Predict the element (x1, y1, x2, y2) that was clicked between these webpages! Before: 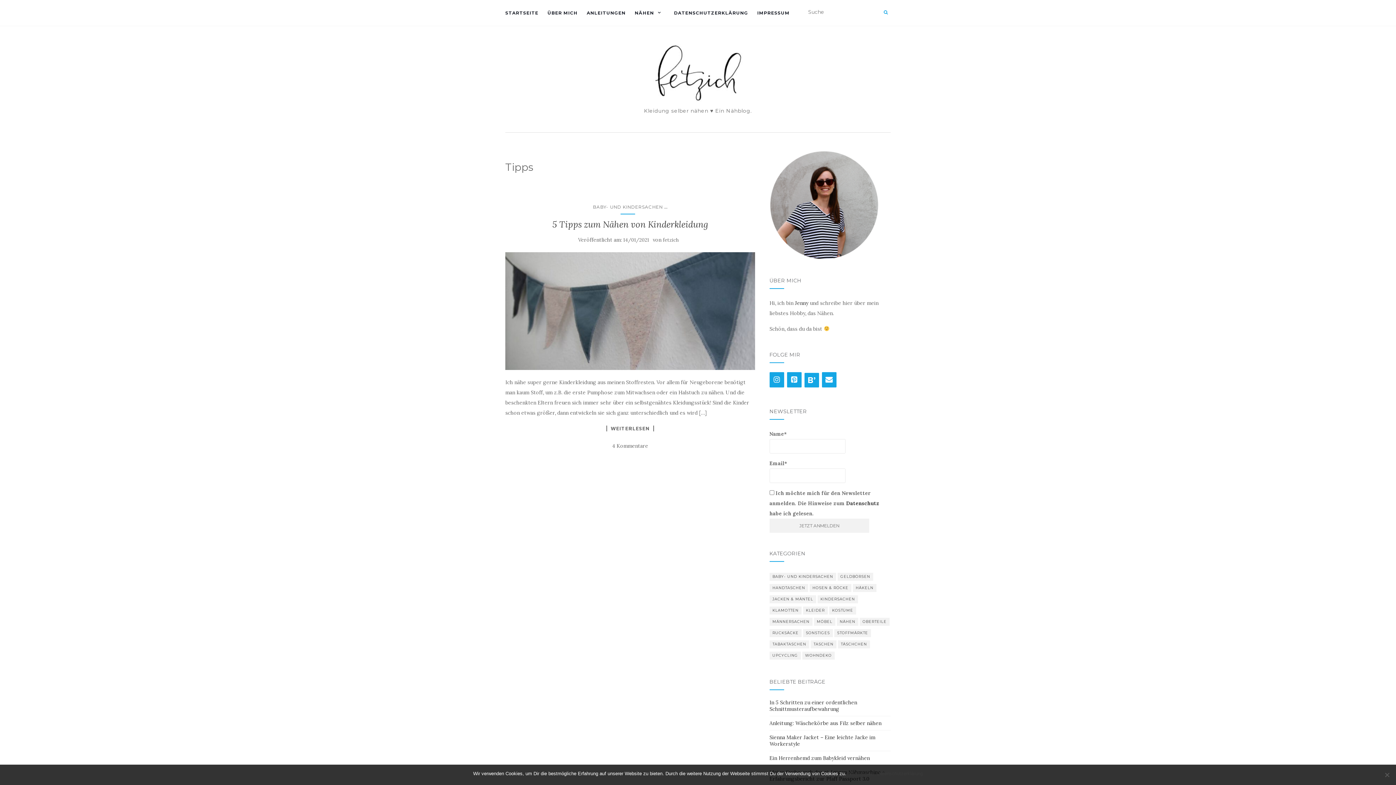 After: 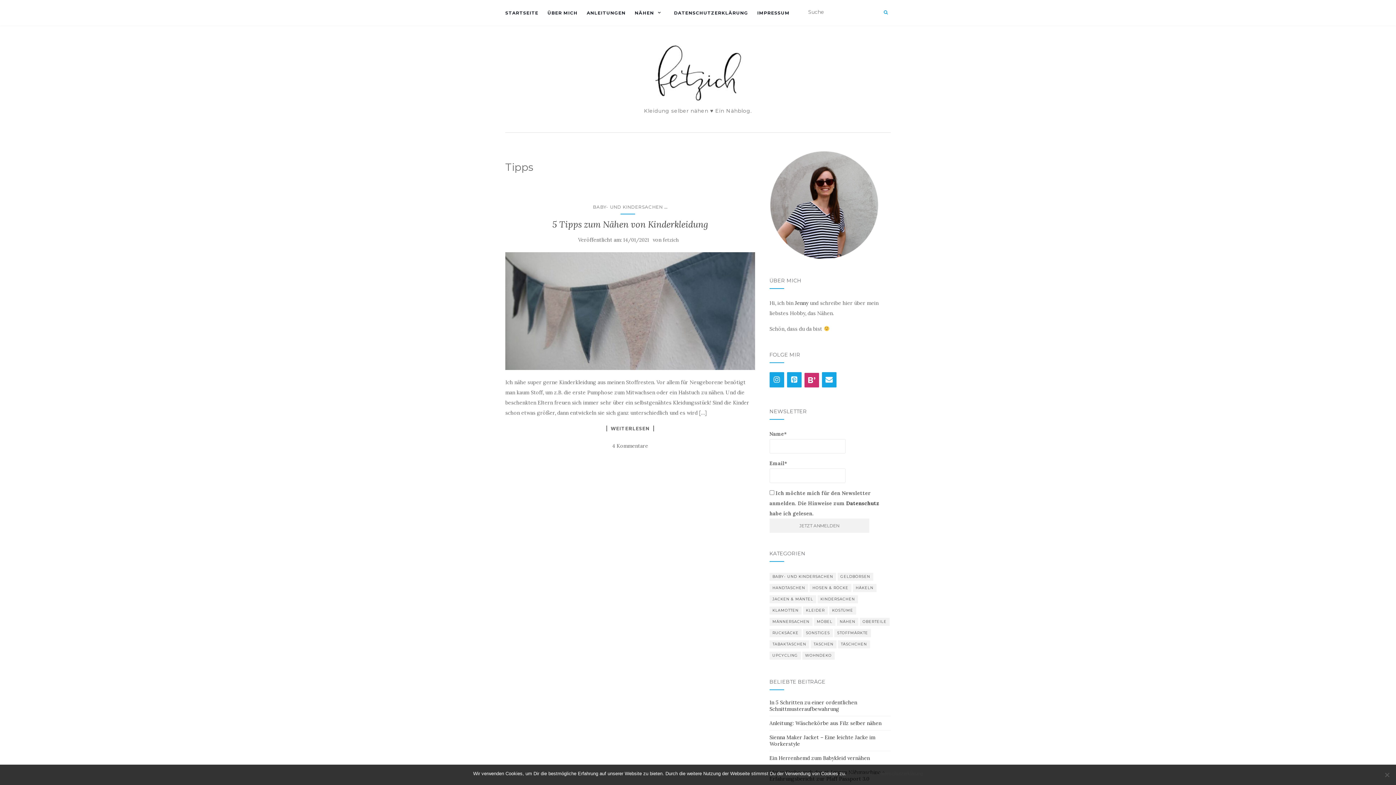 Action: label: Blog Lovin' bbox: (804, 373, 819, 387)